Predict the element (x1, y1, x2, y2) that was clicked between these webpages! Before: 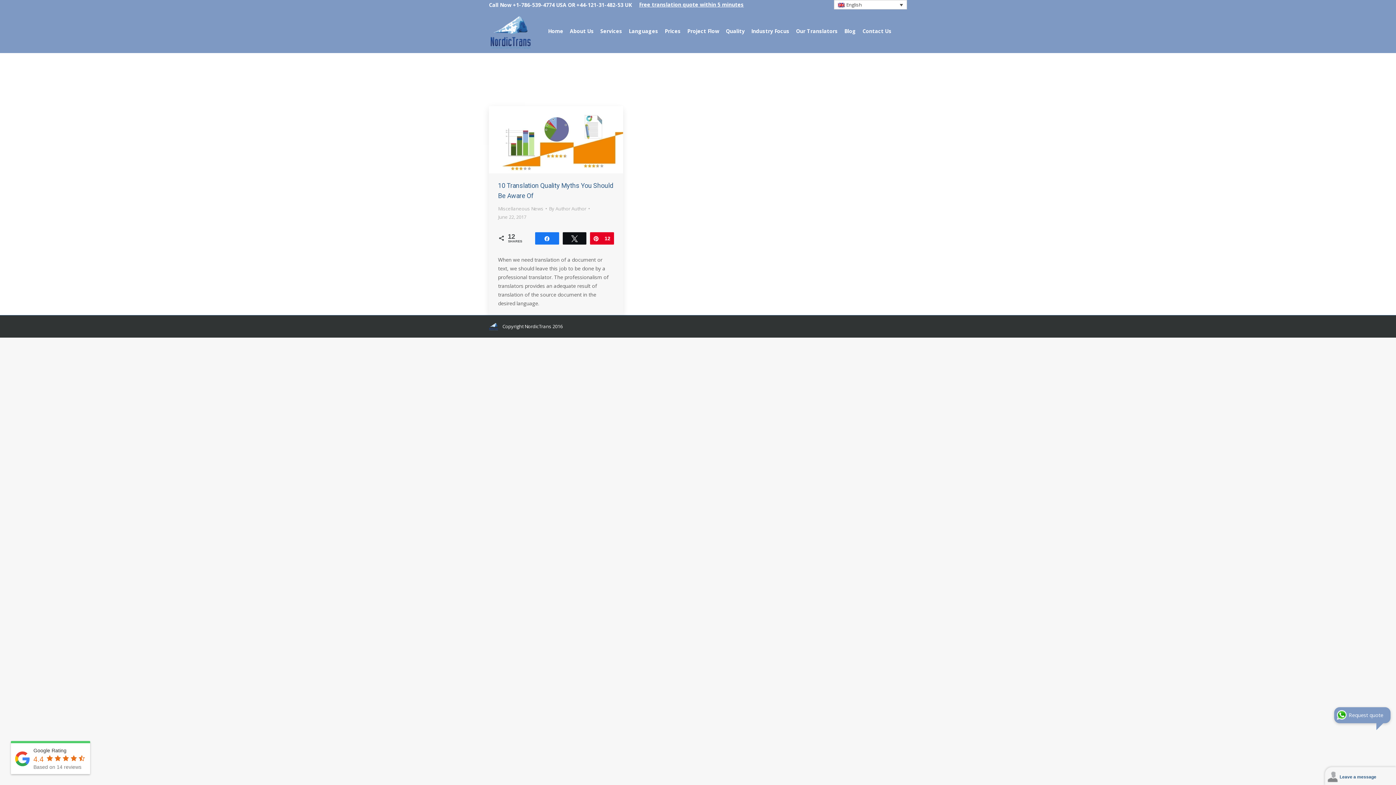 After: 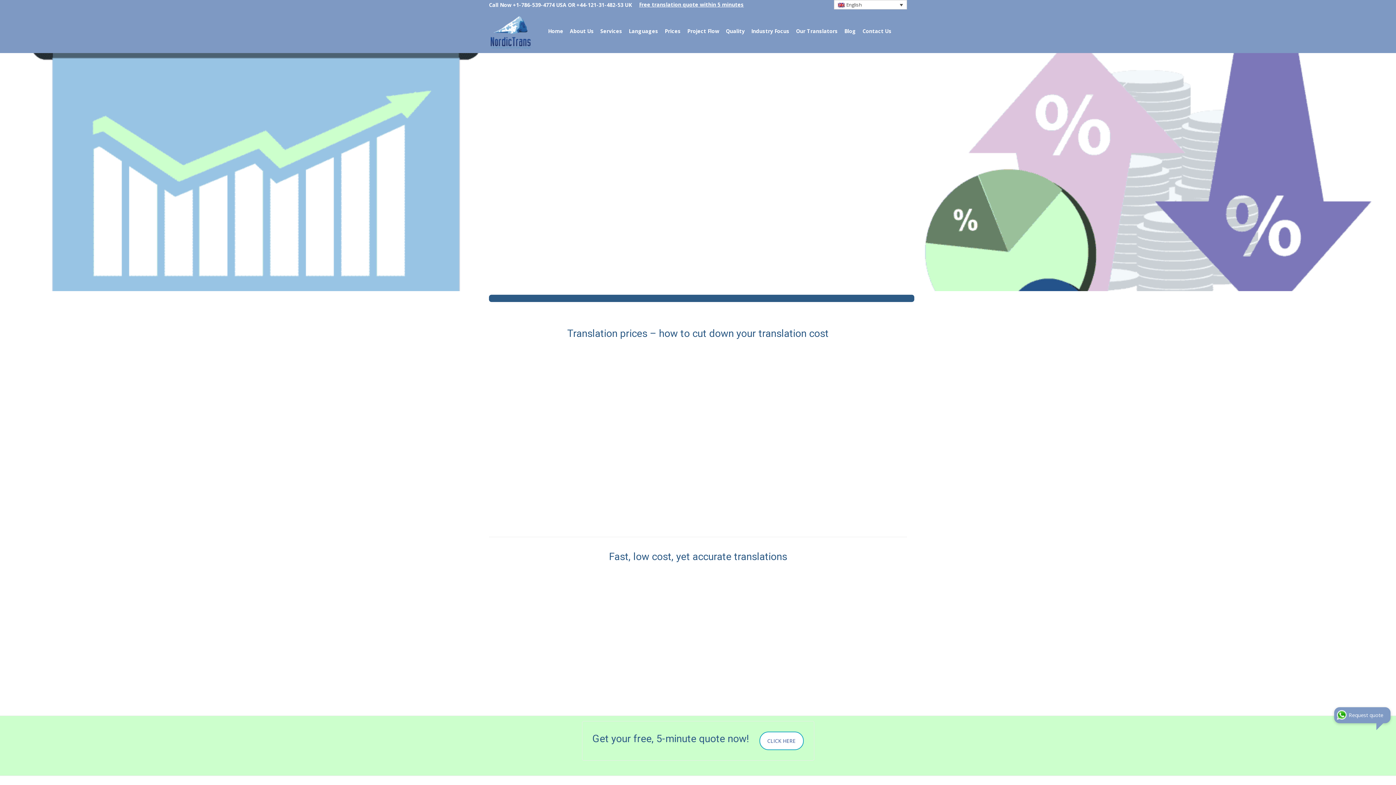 Action: label: Prices bbox: (664, 16, 681, 46)